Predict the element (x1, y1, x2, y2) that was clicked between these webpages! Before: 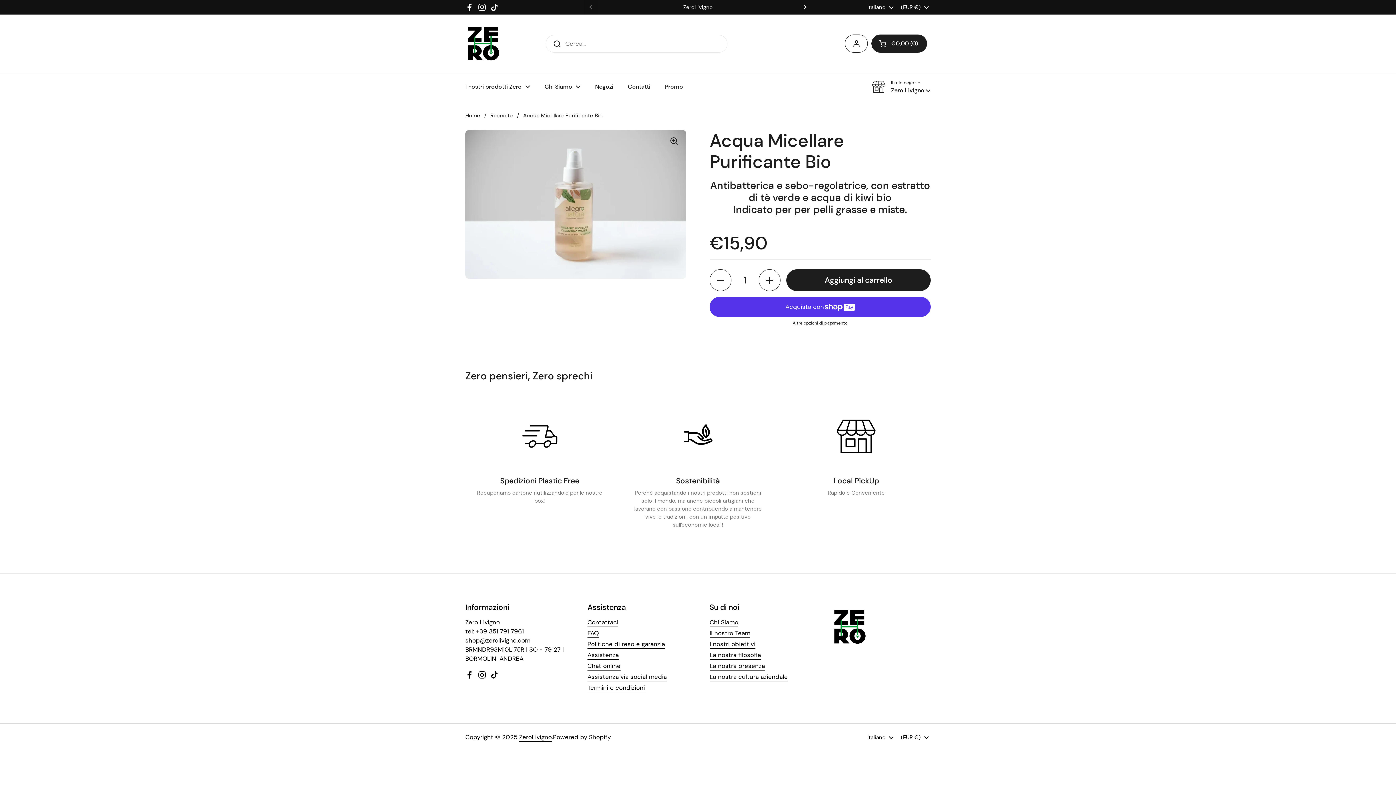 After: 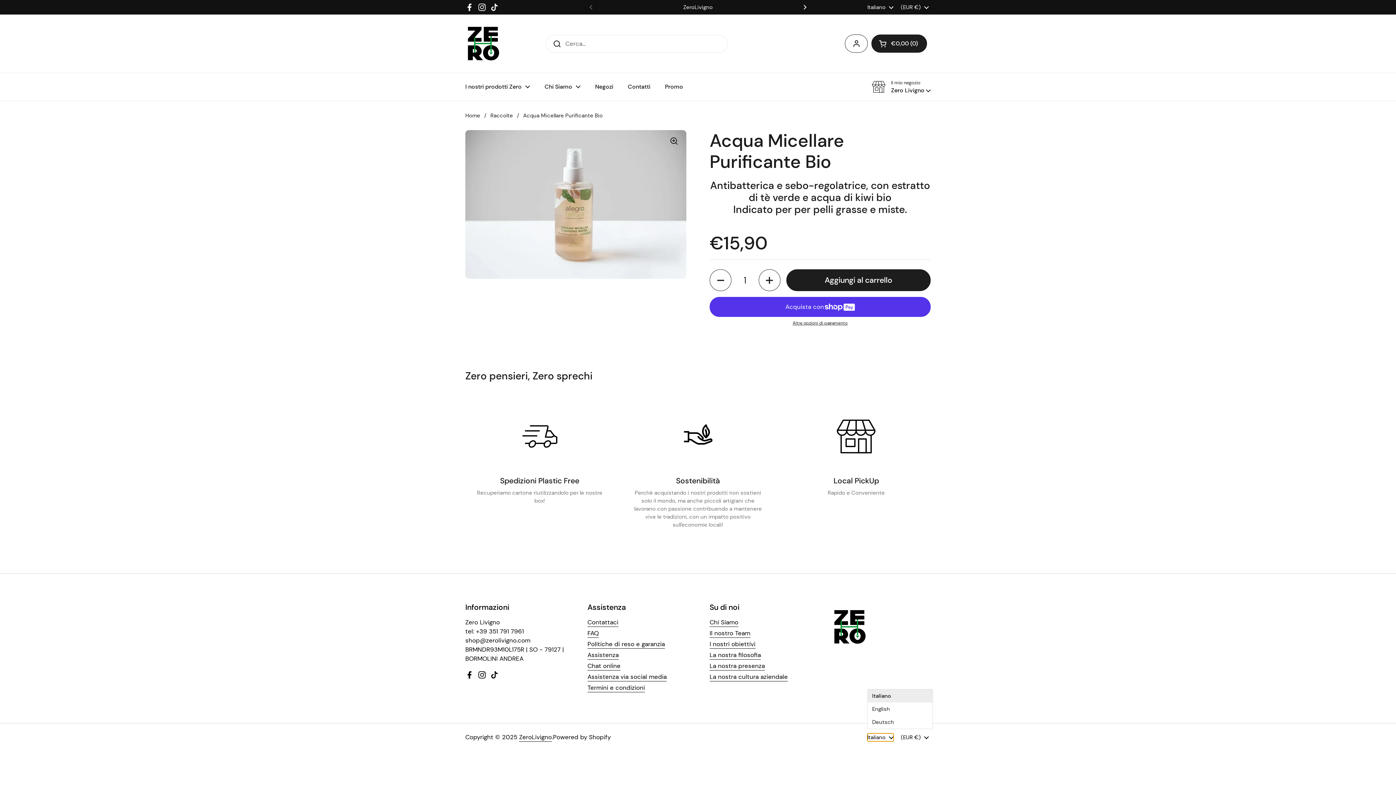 Action: bbox: (867, 733, 893, 741) label: Italiano 